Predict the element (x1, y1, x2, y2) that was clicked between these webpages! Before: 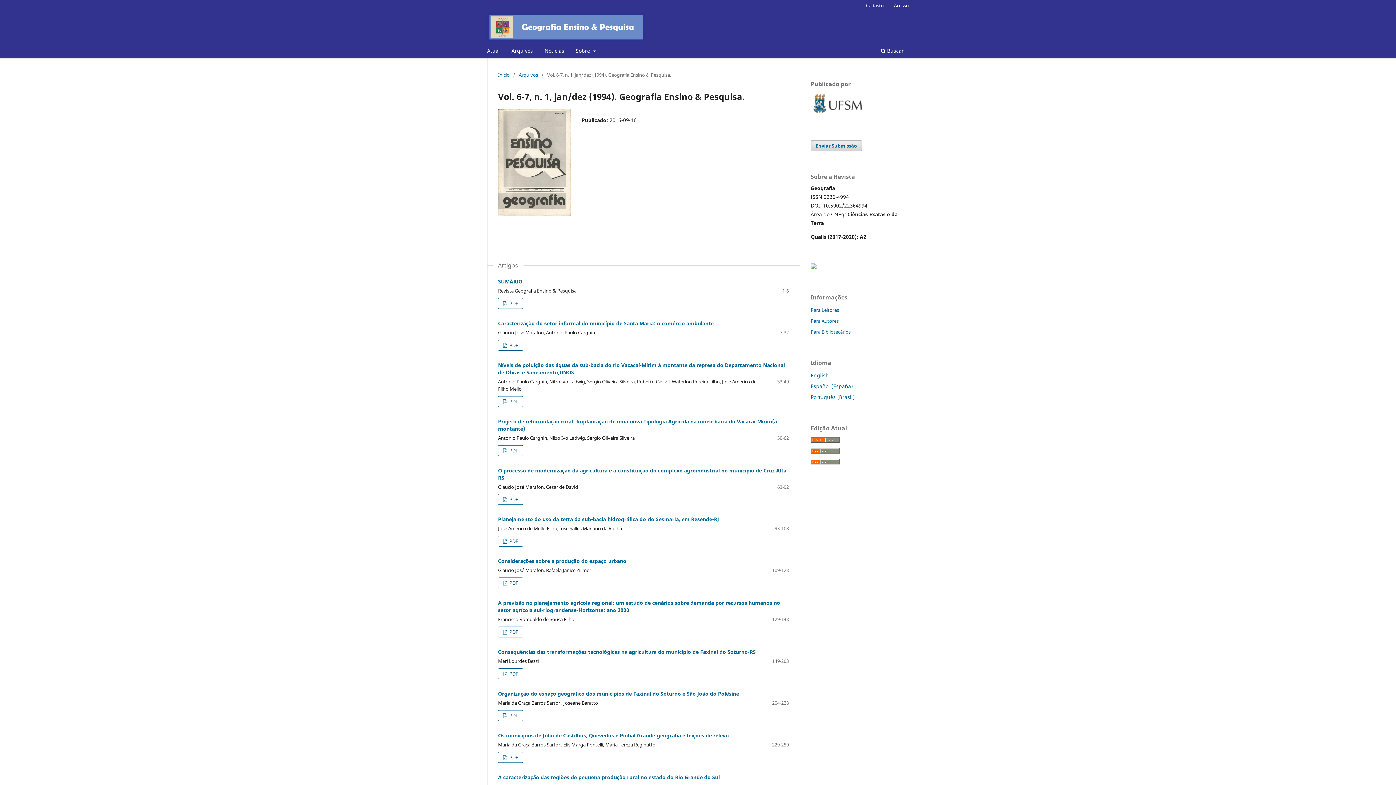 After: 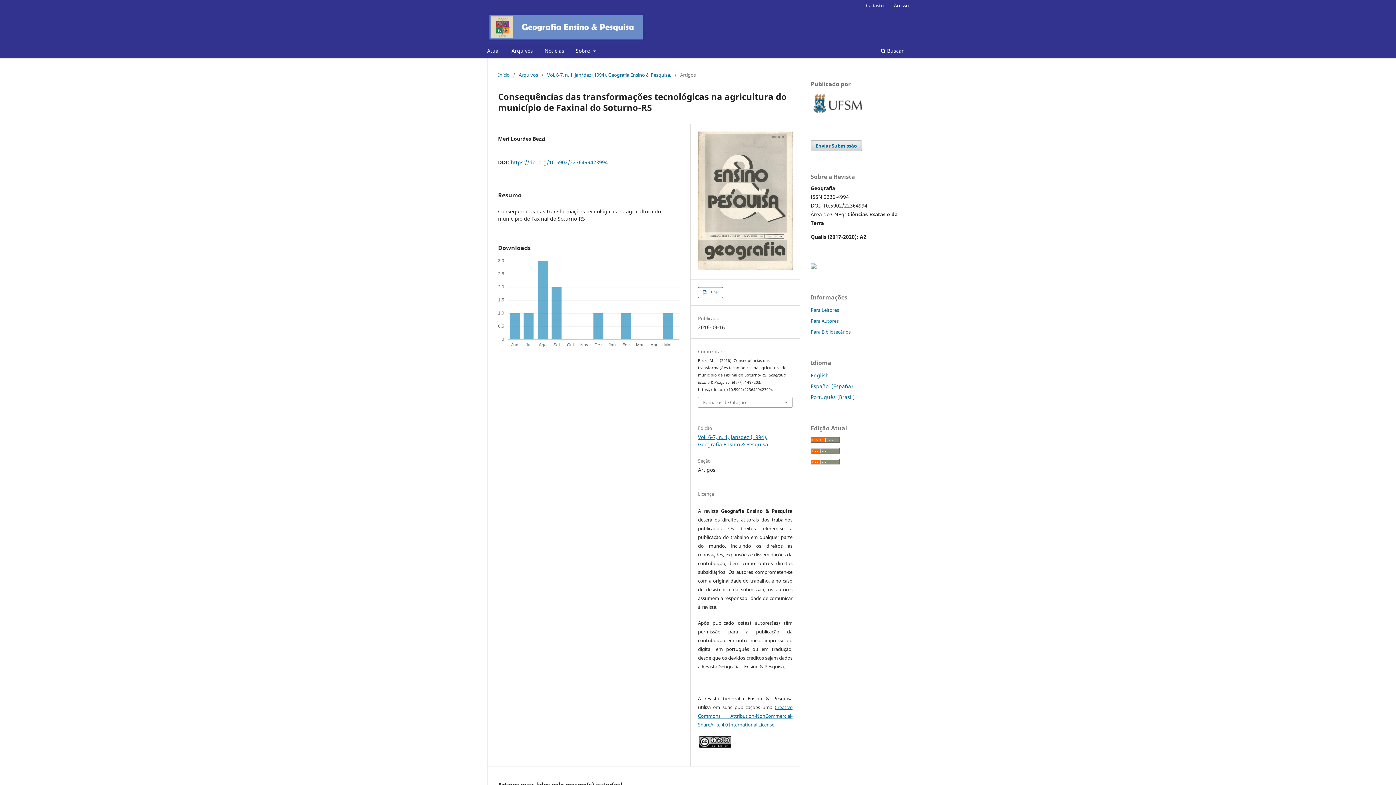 Action: bbox: (498, 648, 756, 655) label: Consequências das transformações tecnológicas na agricultura do município de Faxinal do Soturno-RS